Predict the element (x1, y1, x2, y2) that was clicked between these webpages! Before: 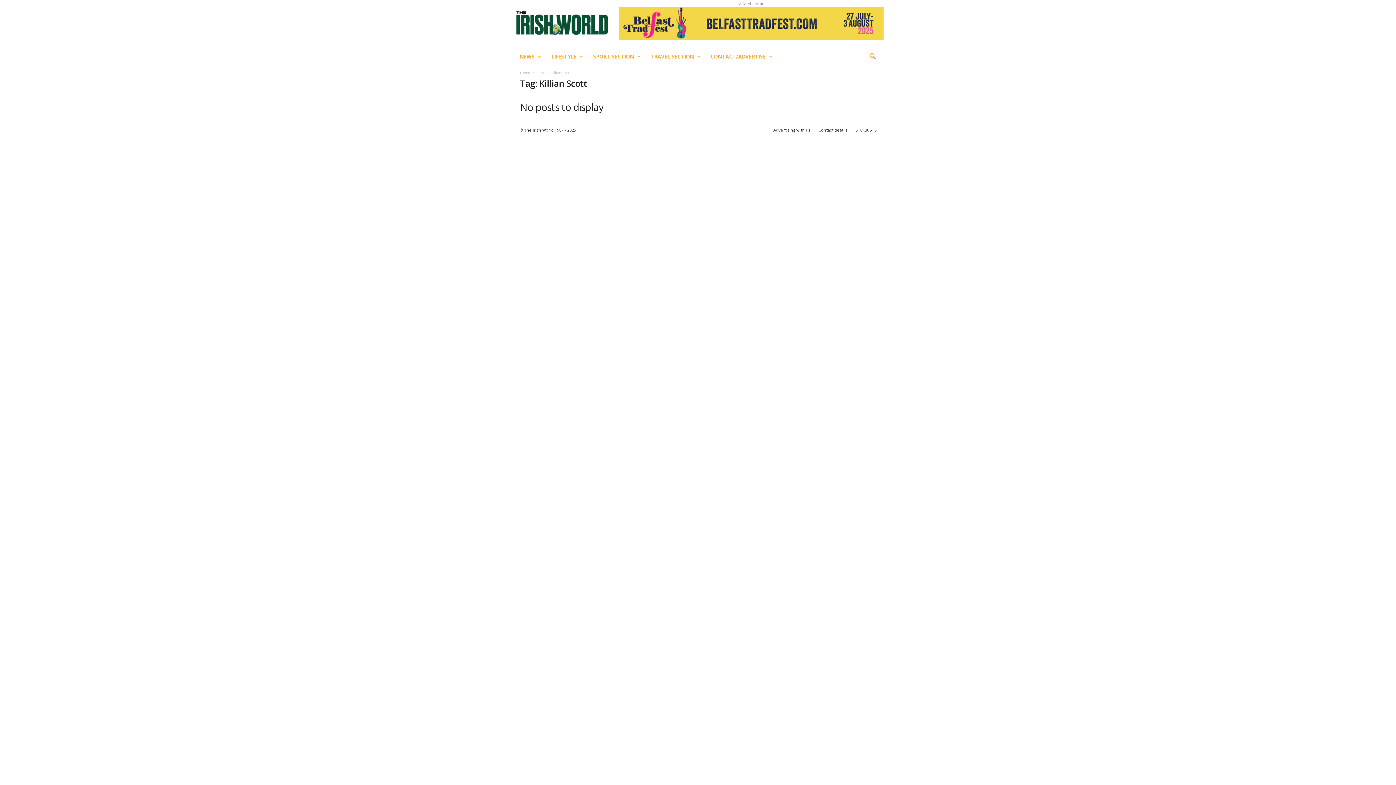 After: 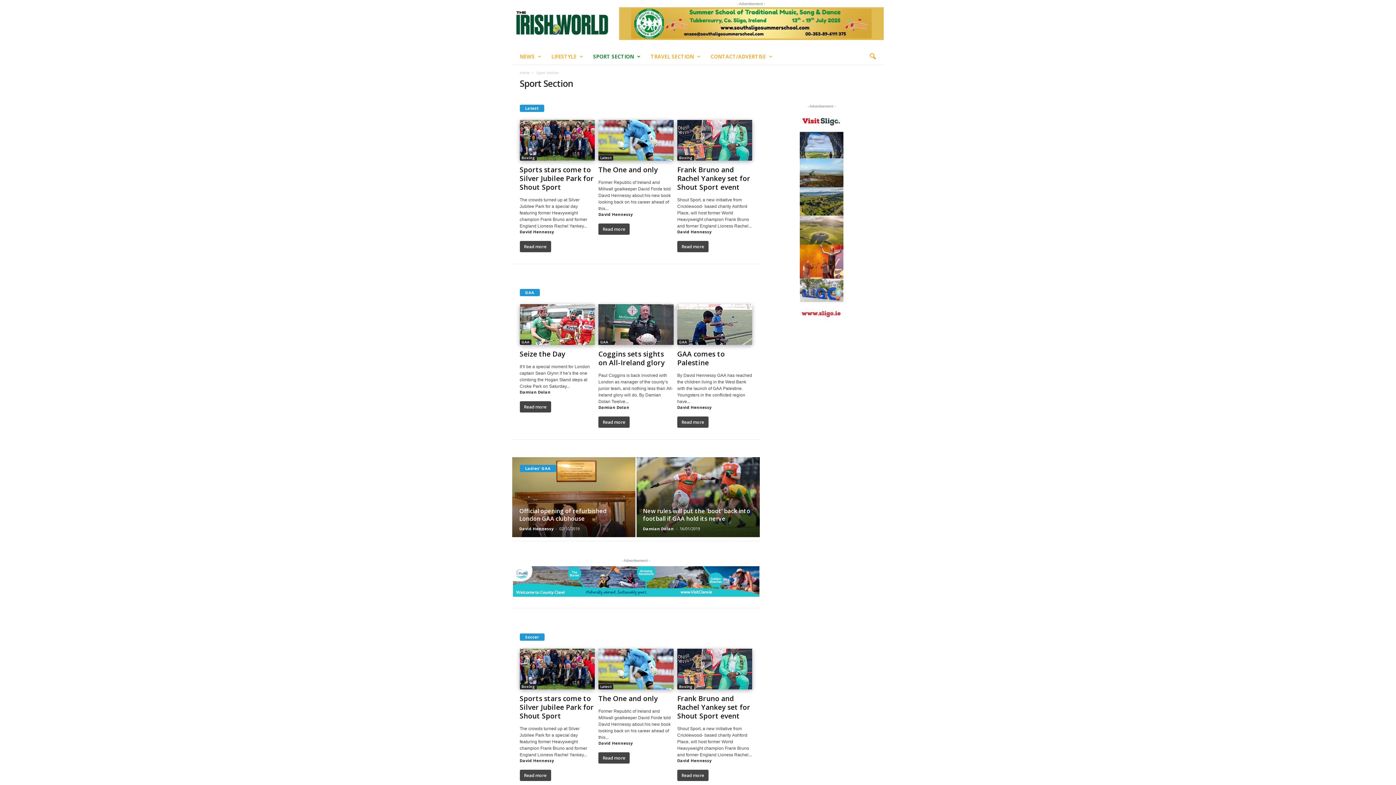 Action: label: SPORT SECTION bbox: (587, 48, 645, 64)